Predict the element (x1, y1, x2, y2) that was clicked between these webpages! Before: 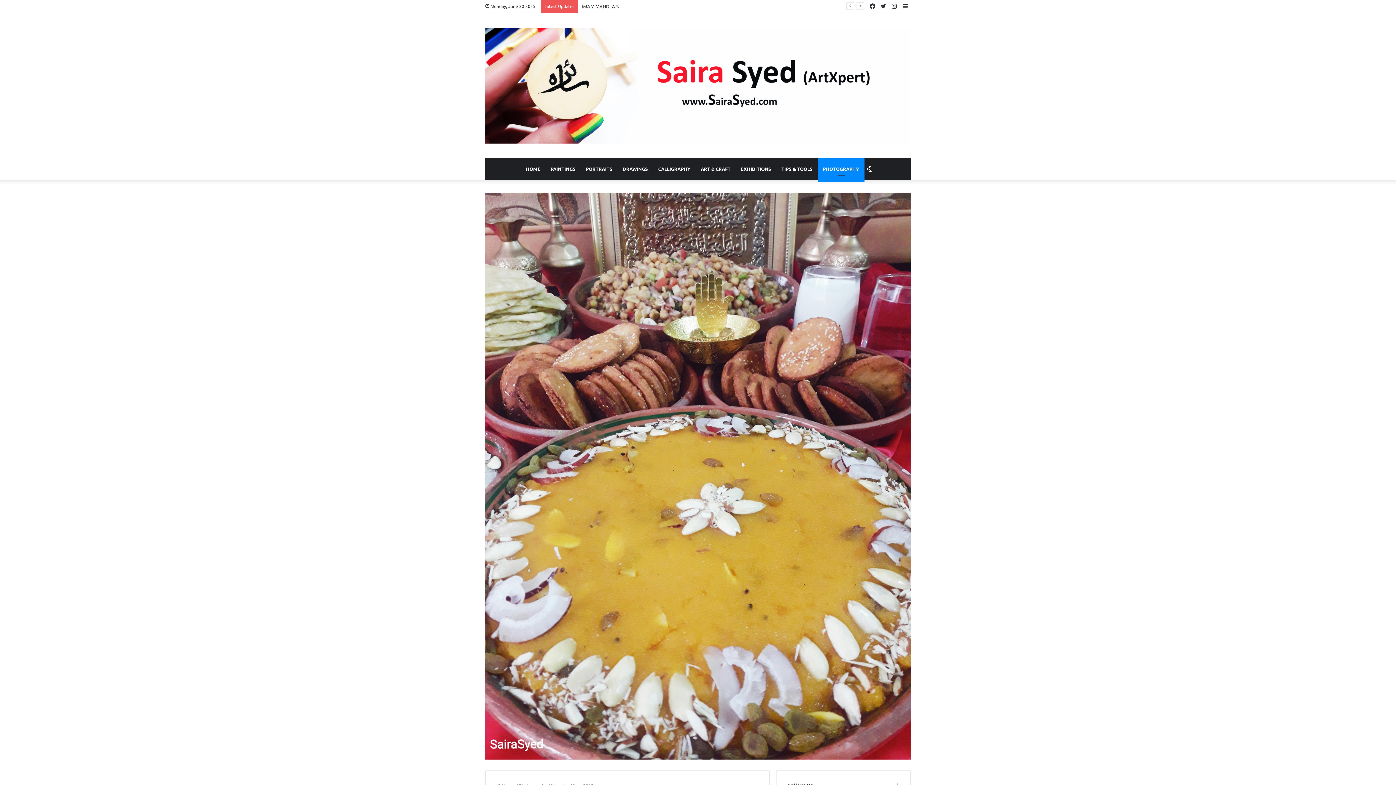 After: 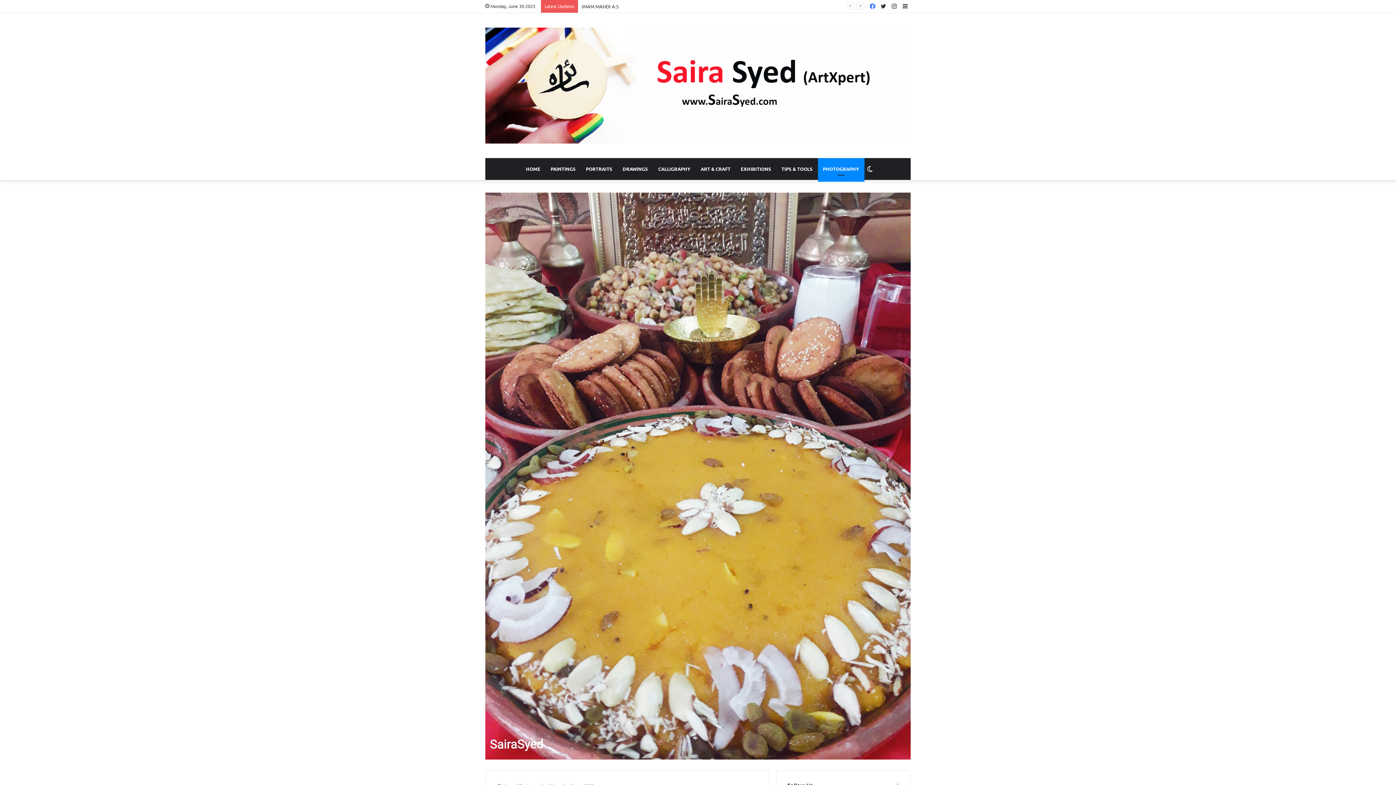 Action: label: Facebook bbox: (867, 0, 878, 12)